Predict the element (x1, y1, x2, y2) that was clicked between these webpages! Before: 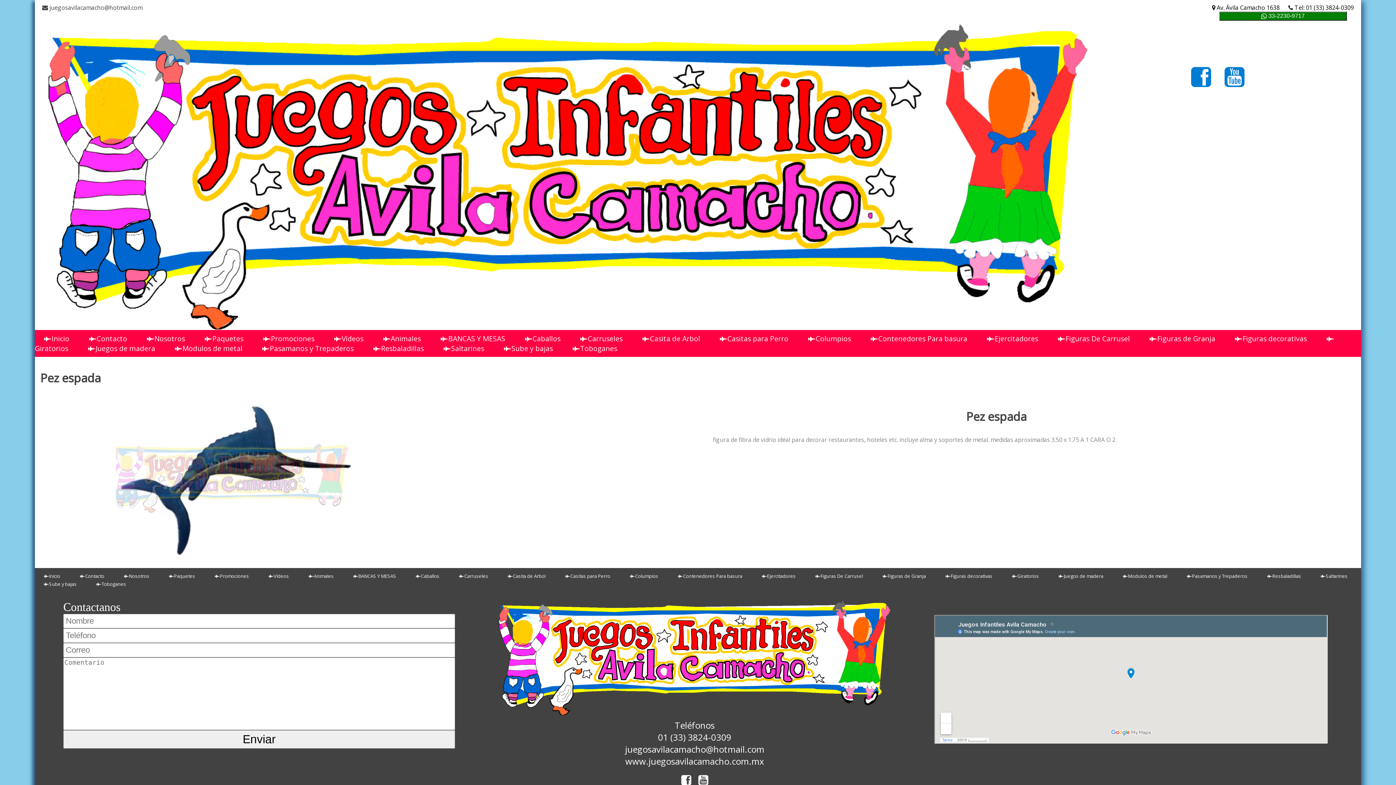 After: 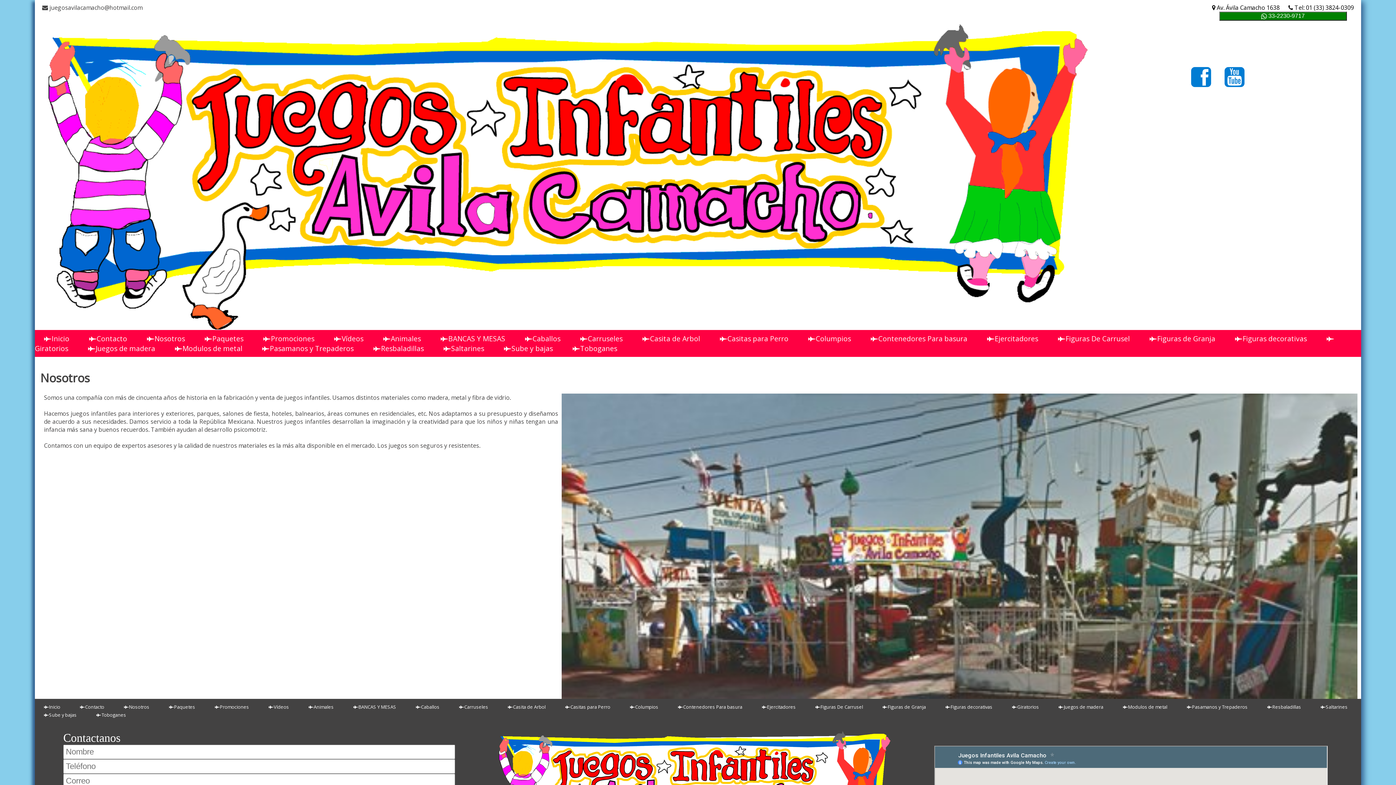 Action: bbox: (146, 333, 185, 343) label: Nosotros